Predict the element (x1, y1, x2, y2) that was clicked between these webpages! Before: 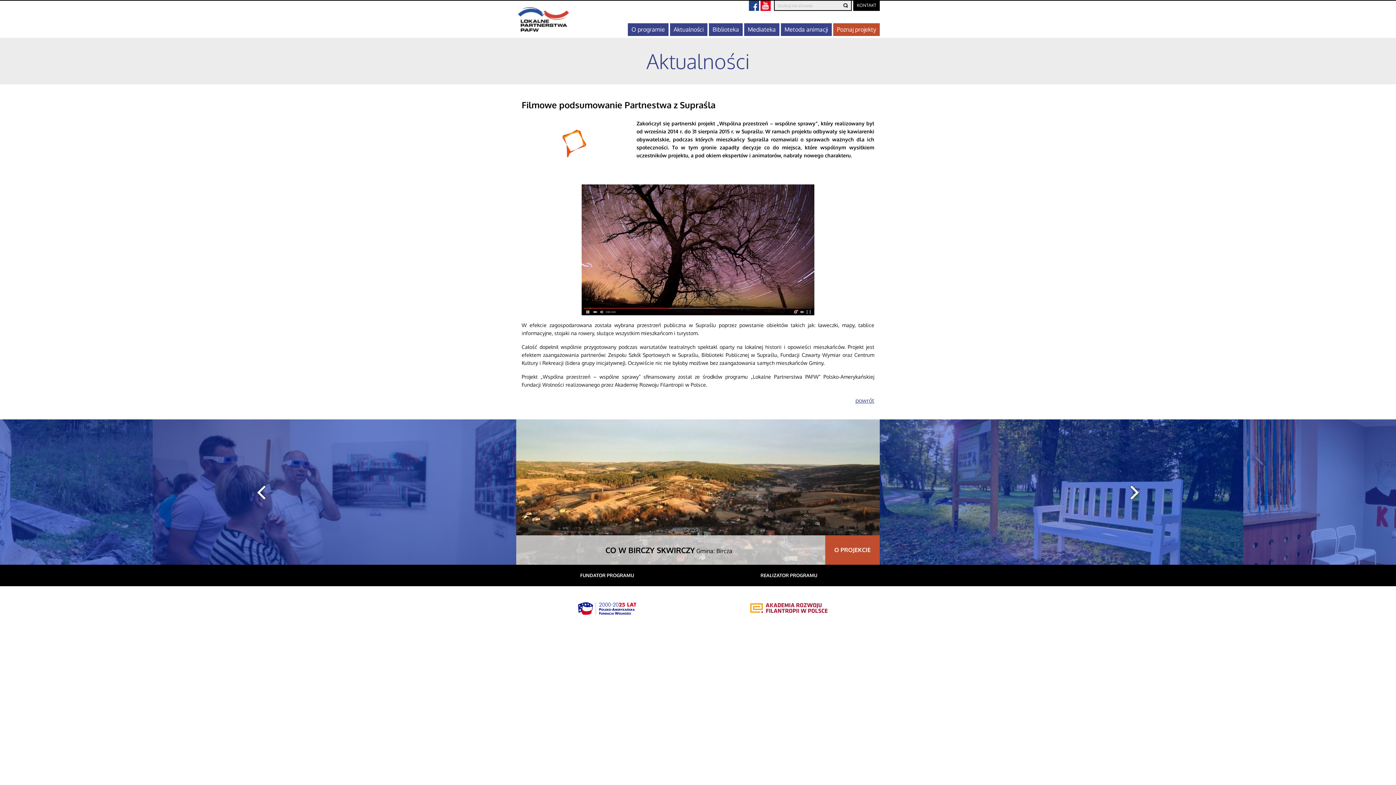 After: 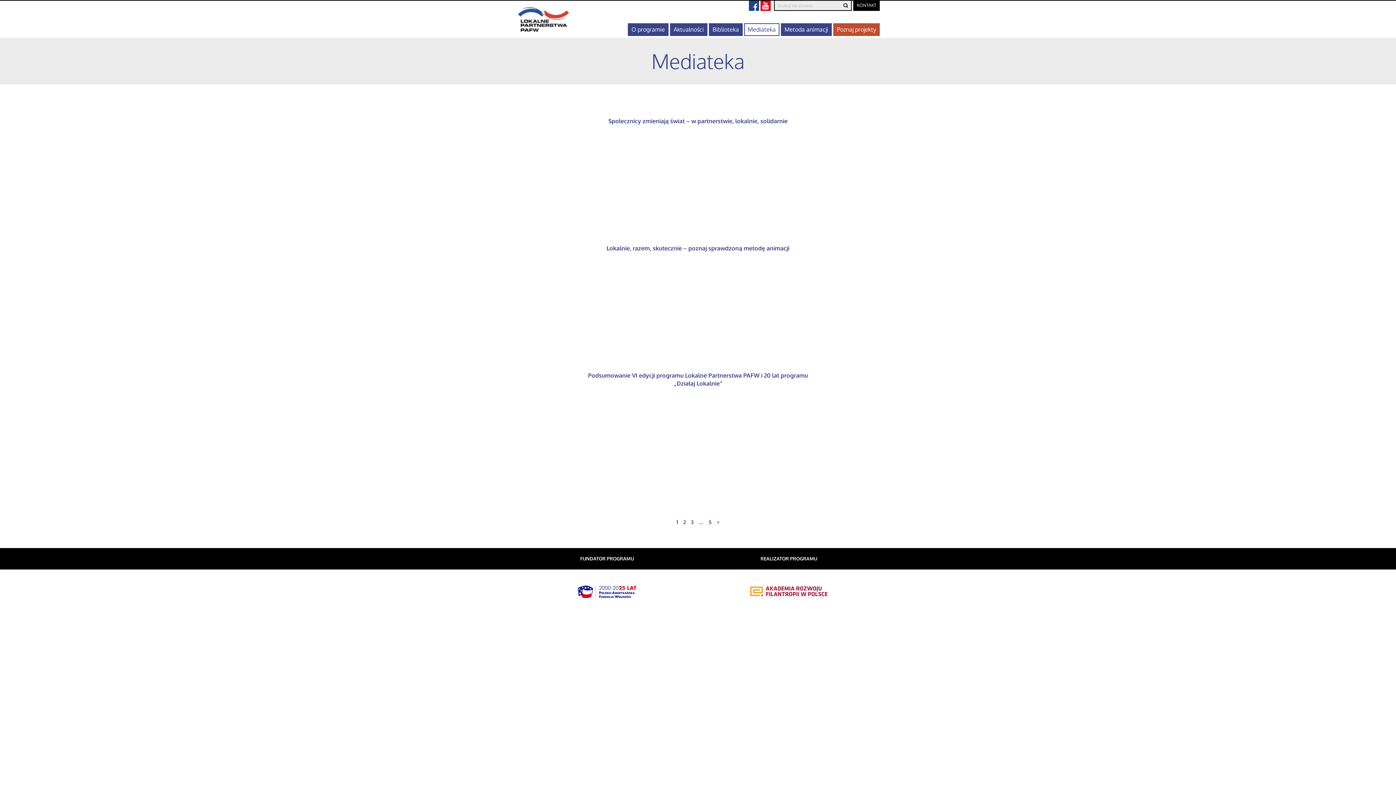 Action: bbox: (744, 23, 779, 36) label: Mediateka